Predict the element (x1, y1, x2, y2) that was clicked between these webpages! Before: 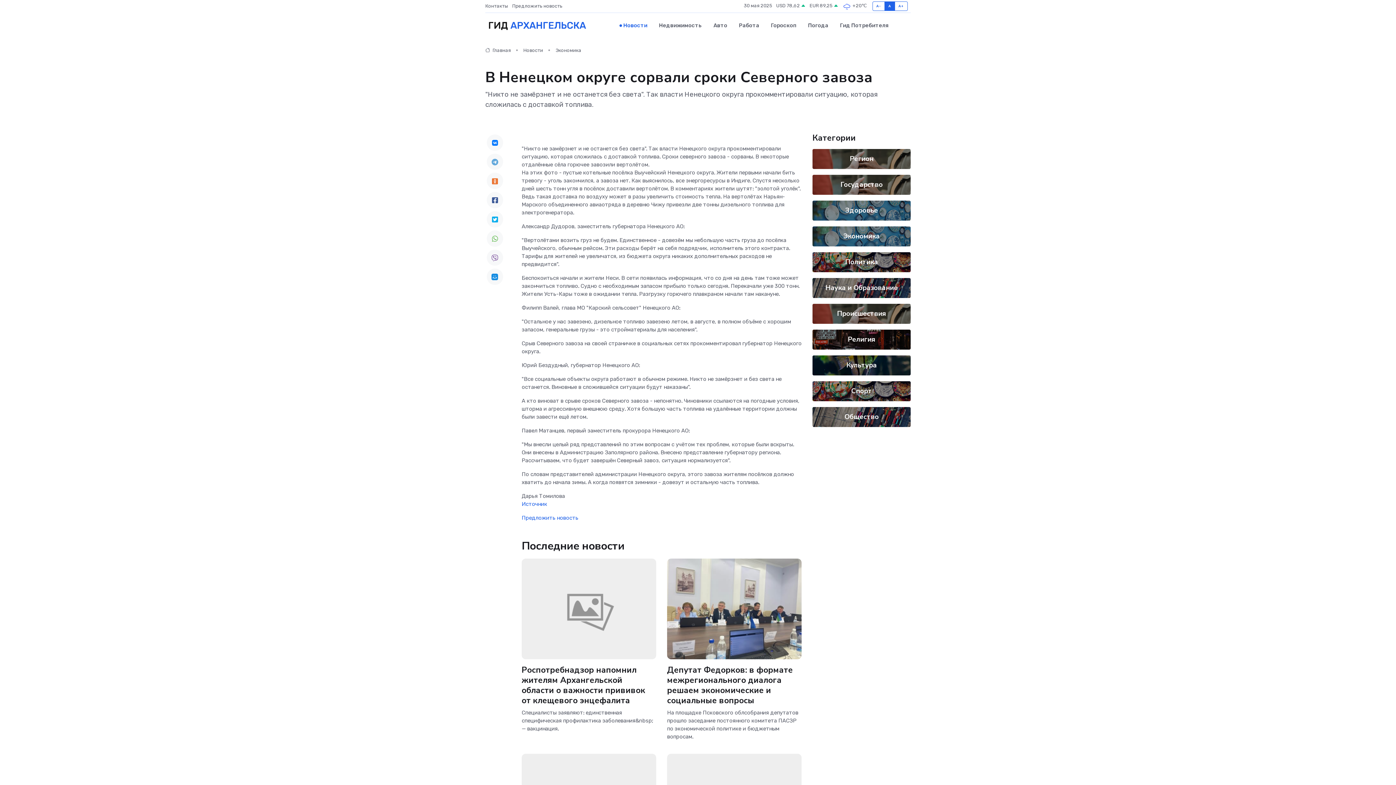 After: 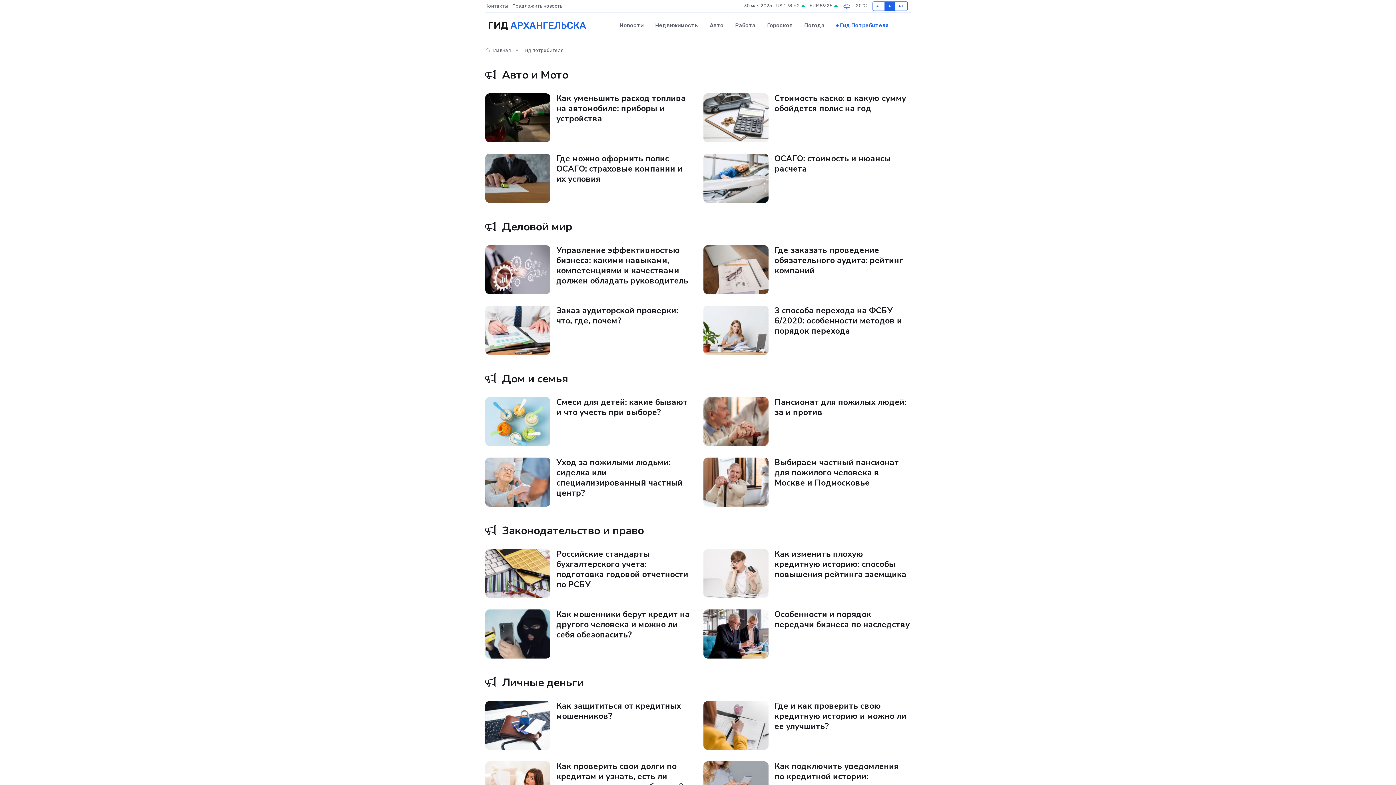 Action: label: Гид Потребителя bbox: (834, 14, 888, 36)